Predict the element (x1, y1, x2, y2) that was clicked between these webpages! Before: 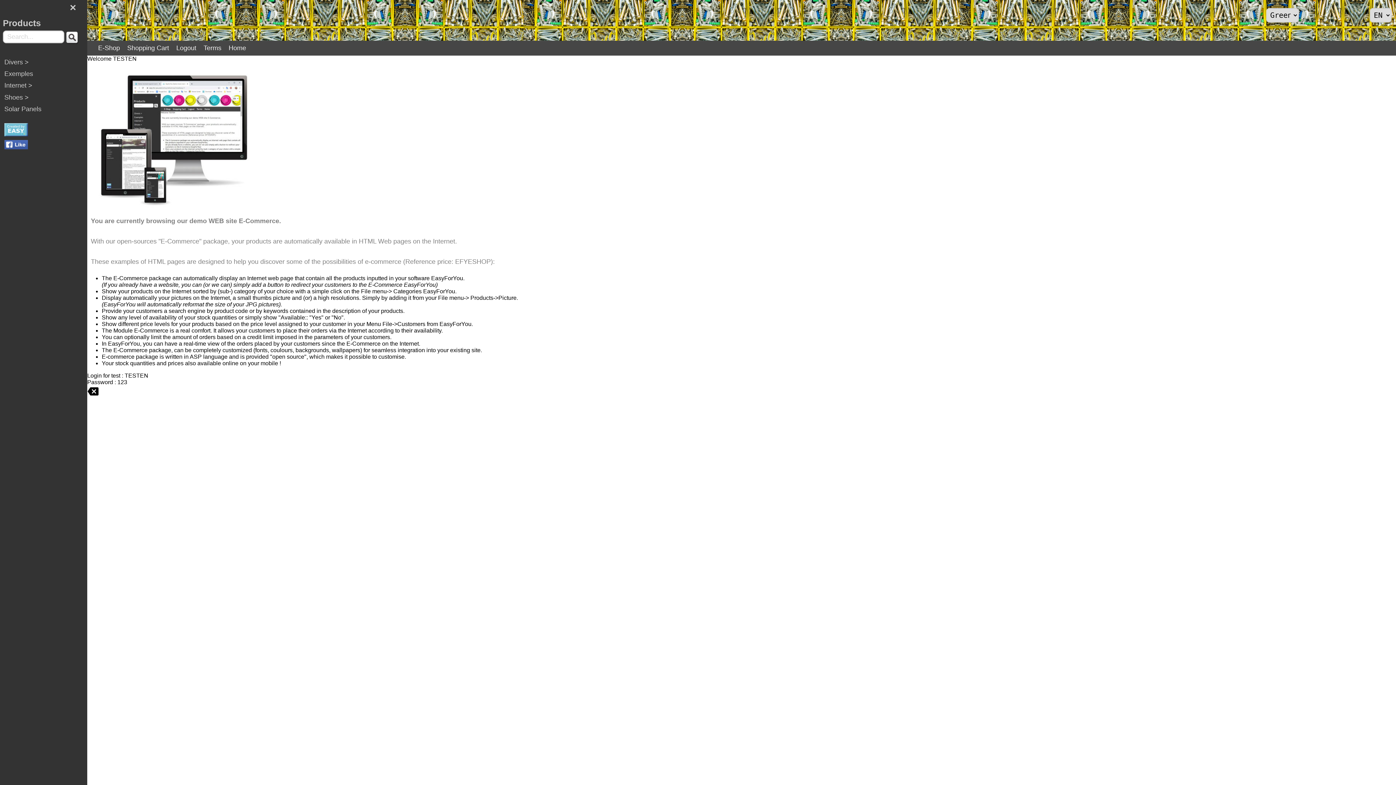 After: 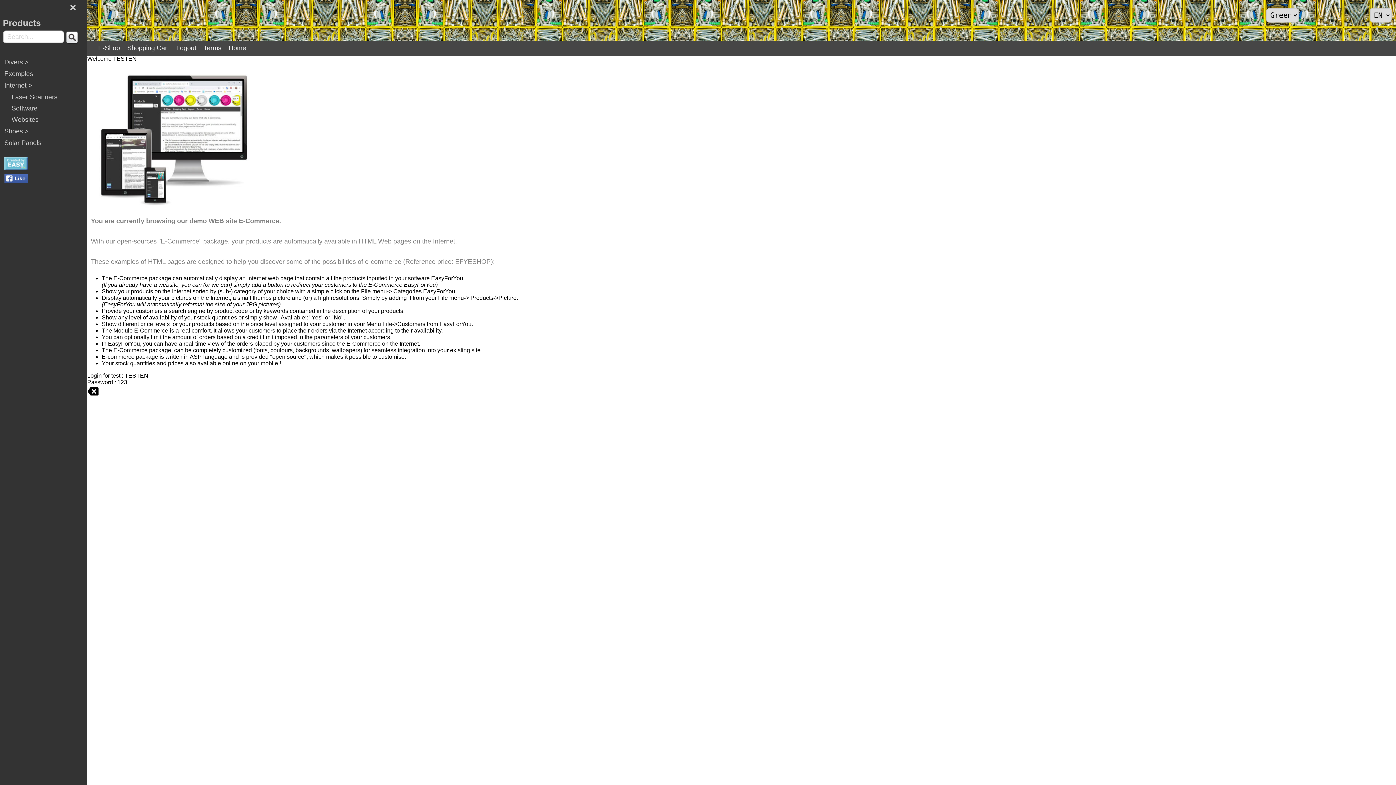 Action: bbox: (0, 79, 87, 91) label: Internet >